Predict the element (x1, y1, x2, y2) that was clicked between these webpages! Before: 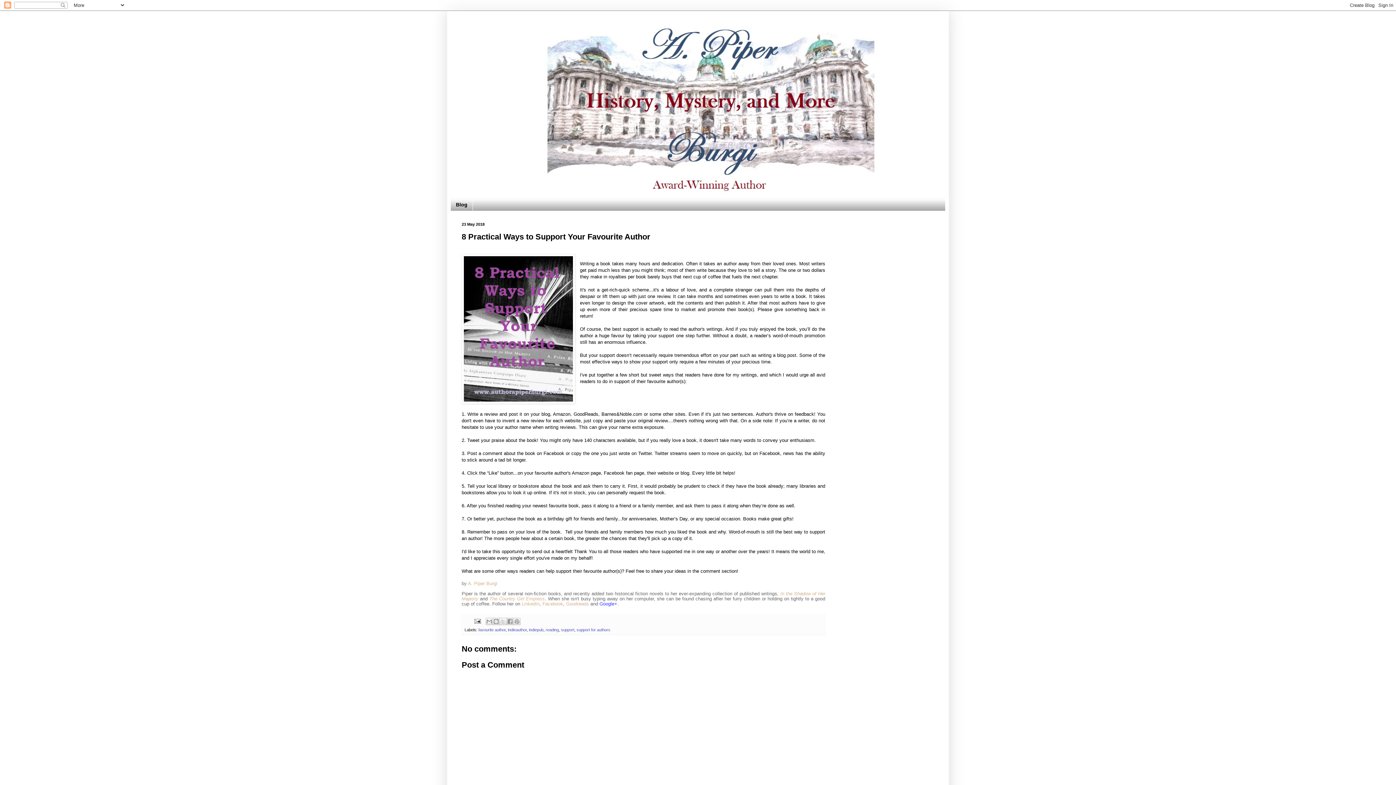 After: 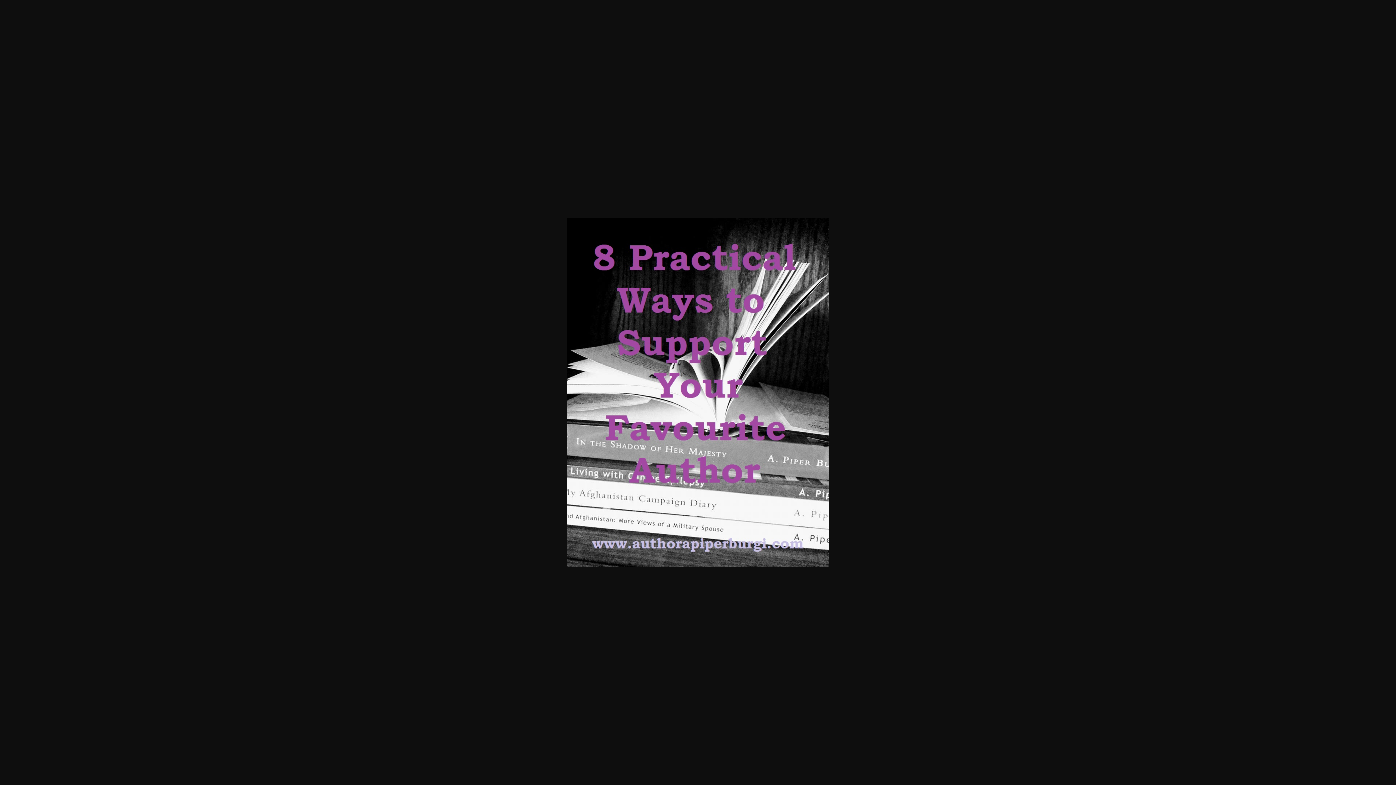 Action: bbox: (461, 254, 575, 405)